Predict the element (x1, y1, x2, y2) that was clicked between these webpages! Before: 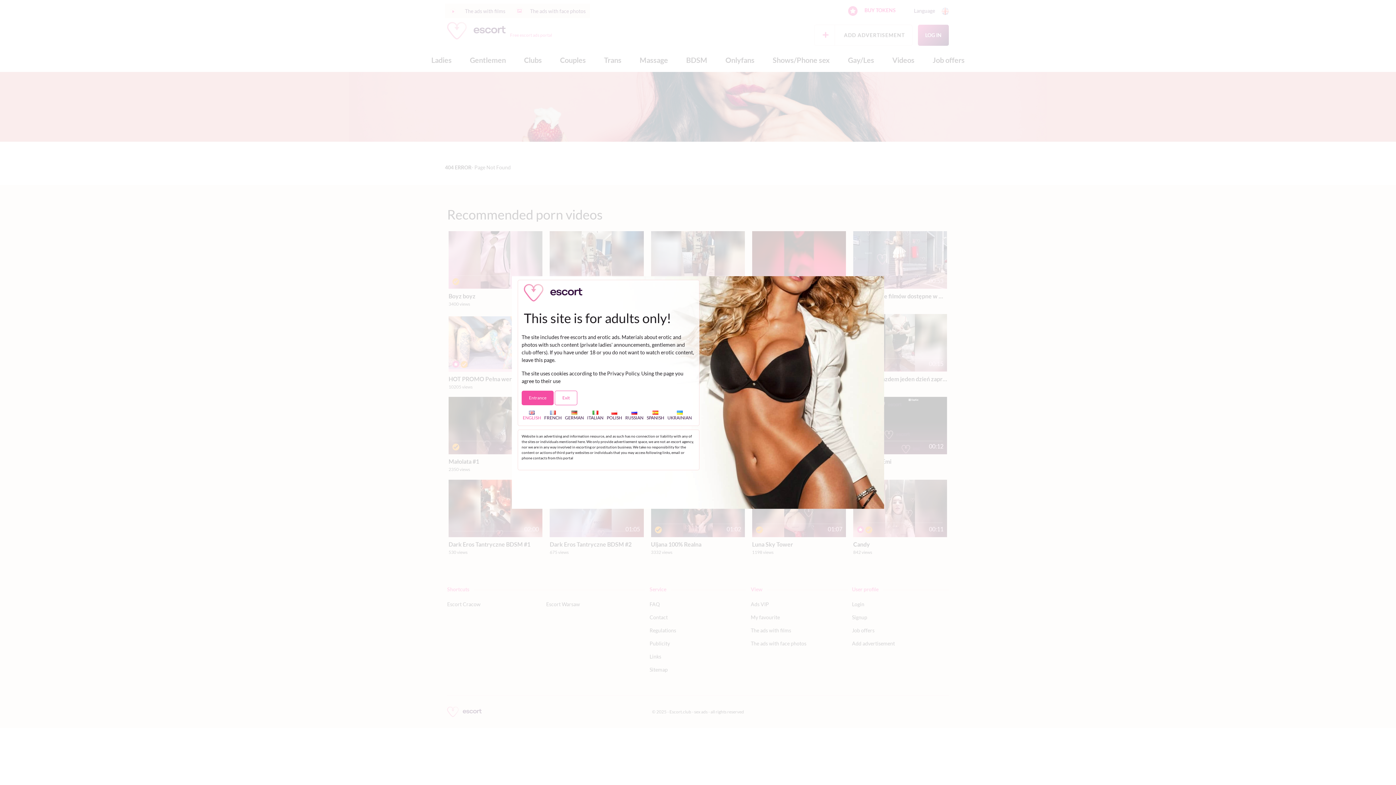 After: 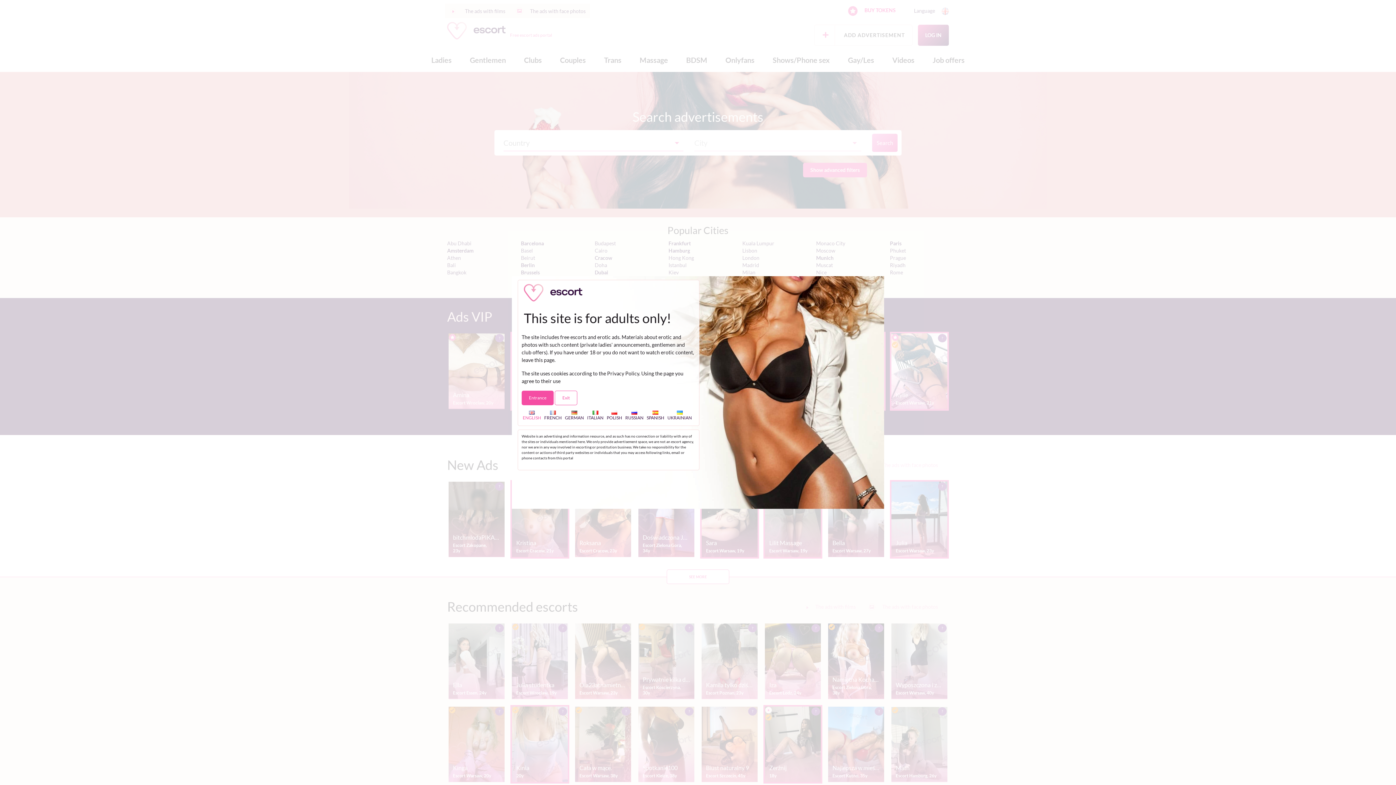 Action: bbox: (522, 409, 541, 420) label: 
ENGLISH